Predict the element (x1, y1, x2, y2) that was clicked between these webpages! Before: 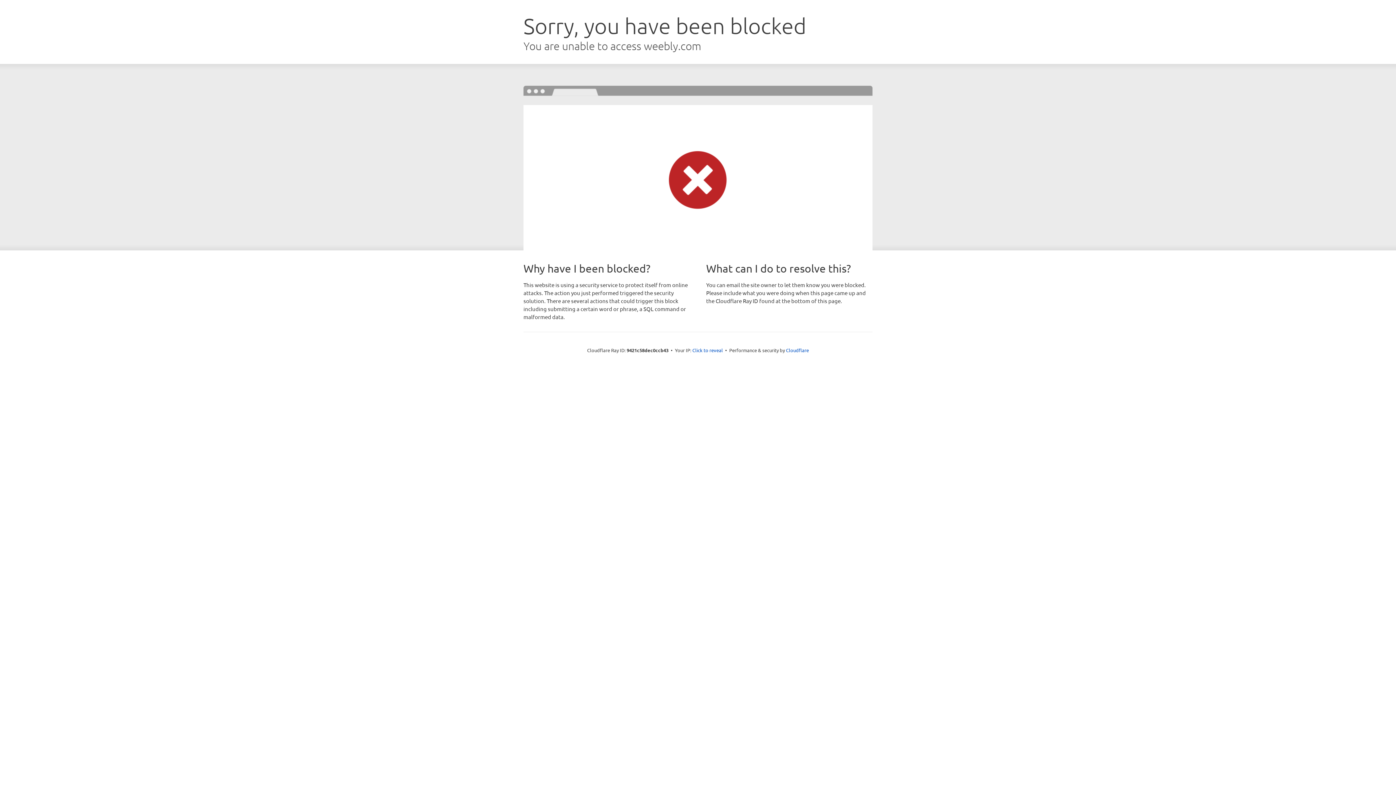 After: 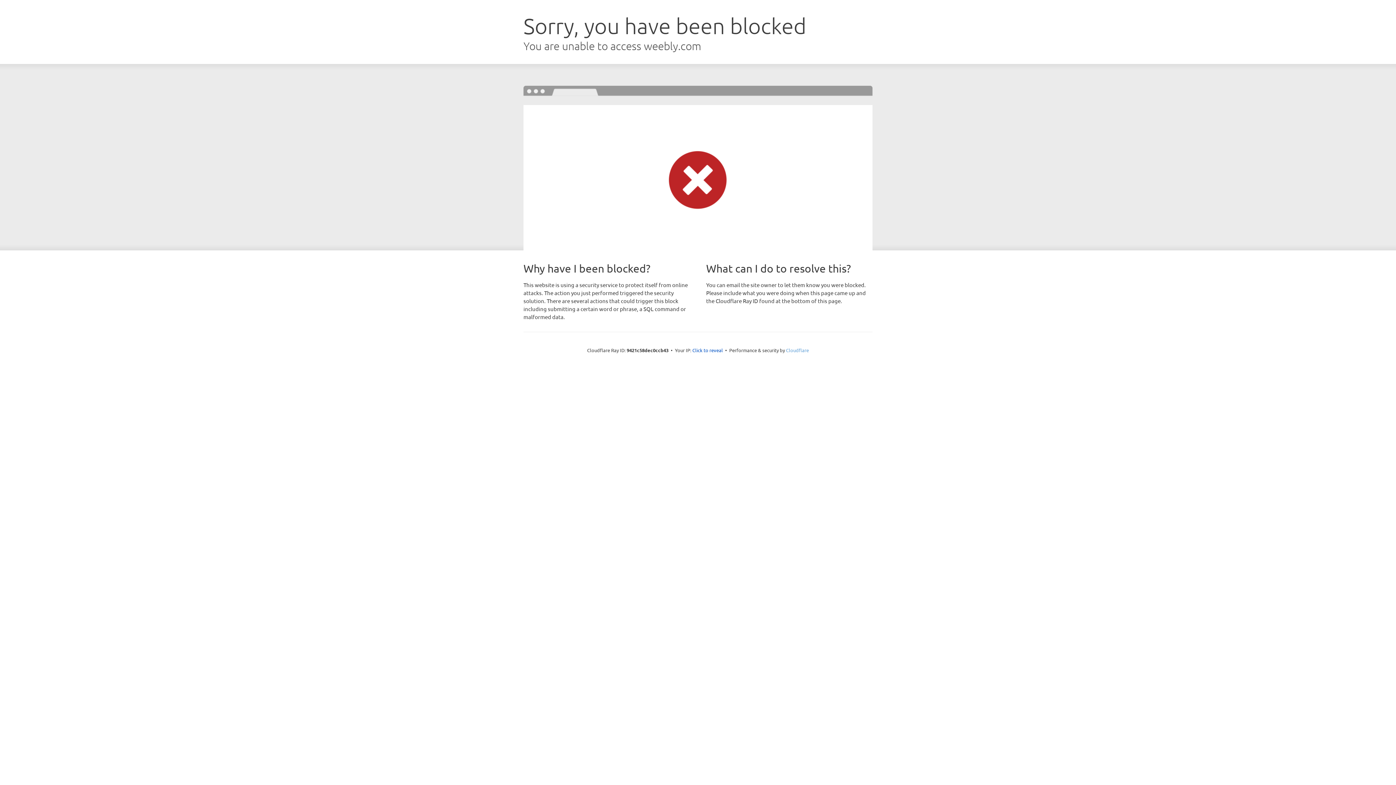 Action: label: Cloudflare bbox: (786, 347, 809, 353)